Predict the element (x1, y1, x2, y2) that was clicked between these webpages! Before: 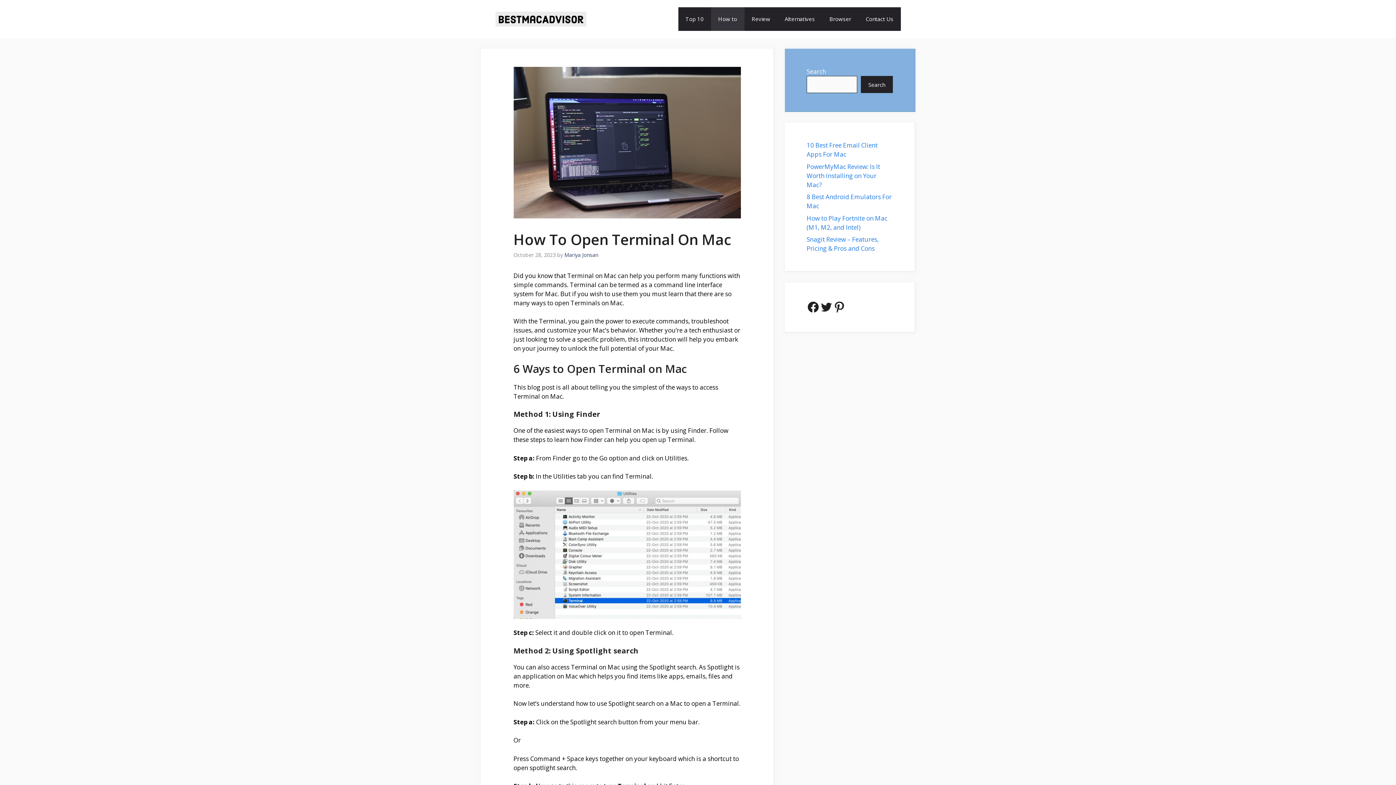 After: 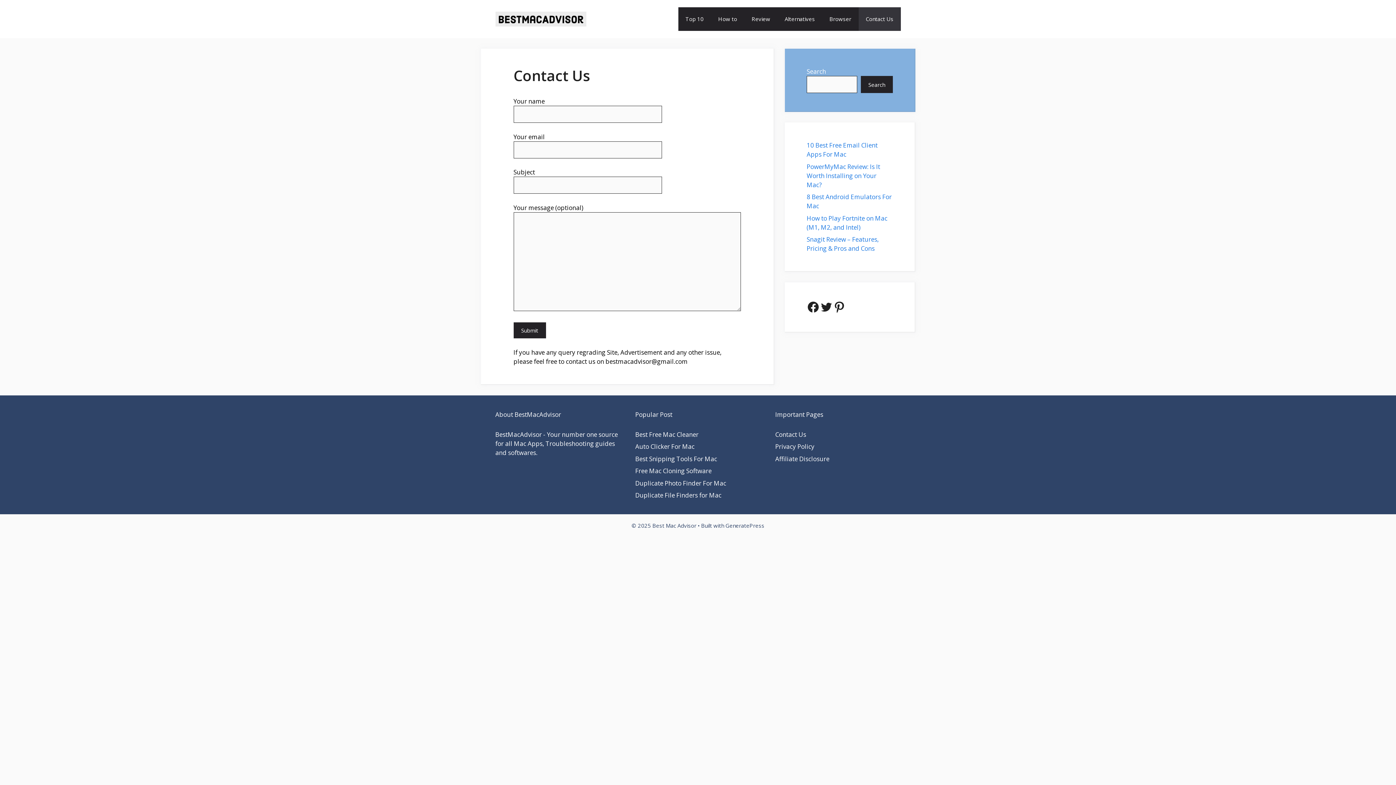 Action: bbox: (858, 7, 900, 30) label: Contact Us